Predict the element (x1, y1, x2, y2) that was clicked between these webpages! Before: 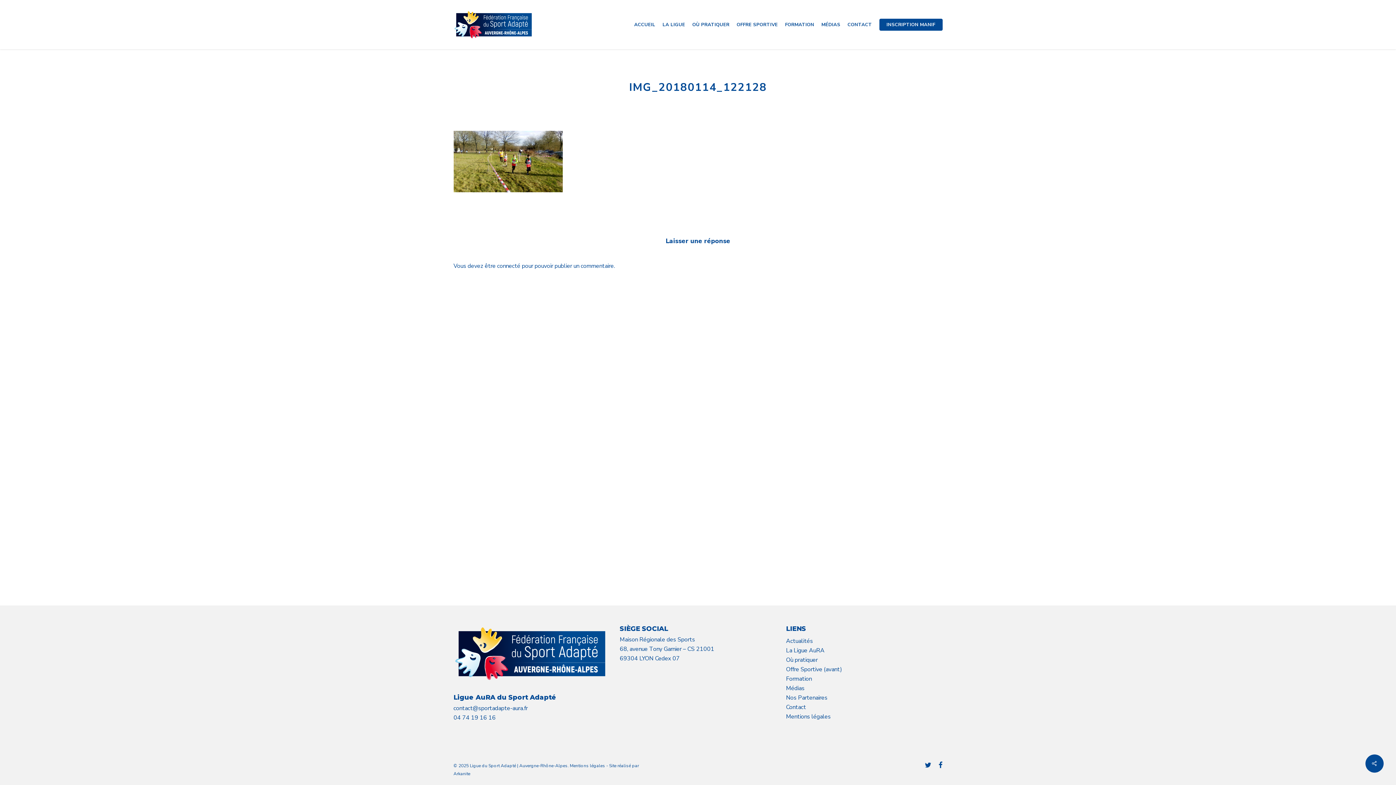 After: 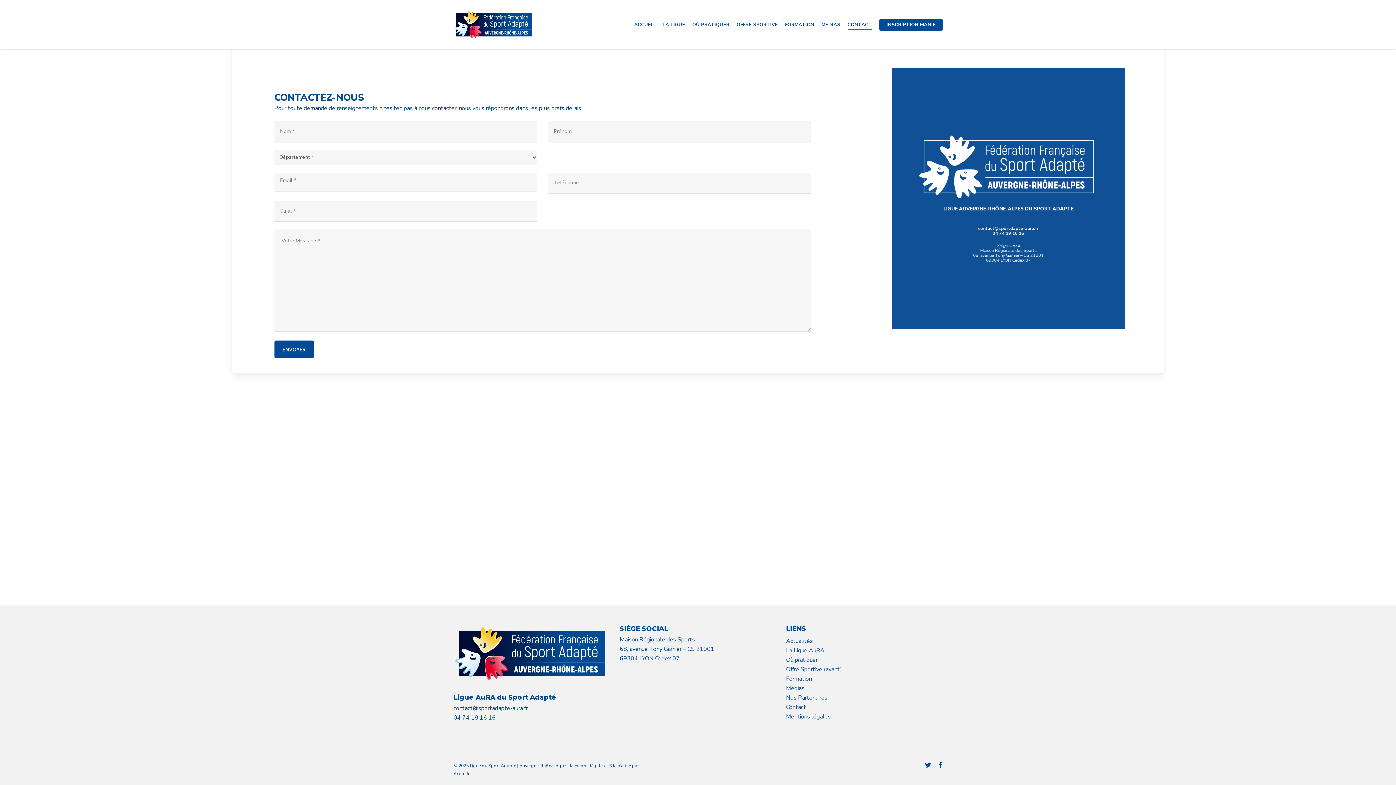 Action: bbox: (847, 22, 872, 27) label: CONTACT